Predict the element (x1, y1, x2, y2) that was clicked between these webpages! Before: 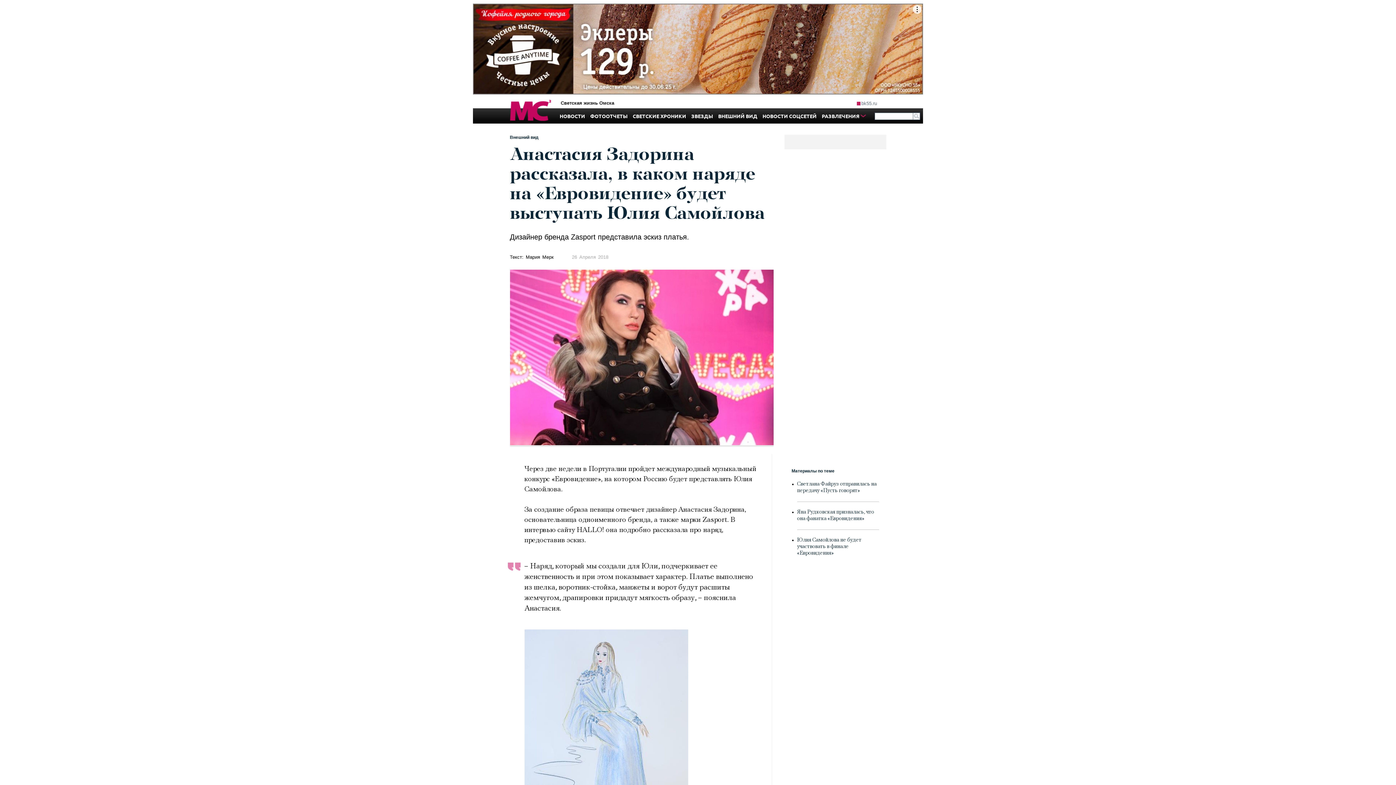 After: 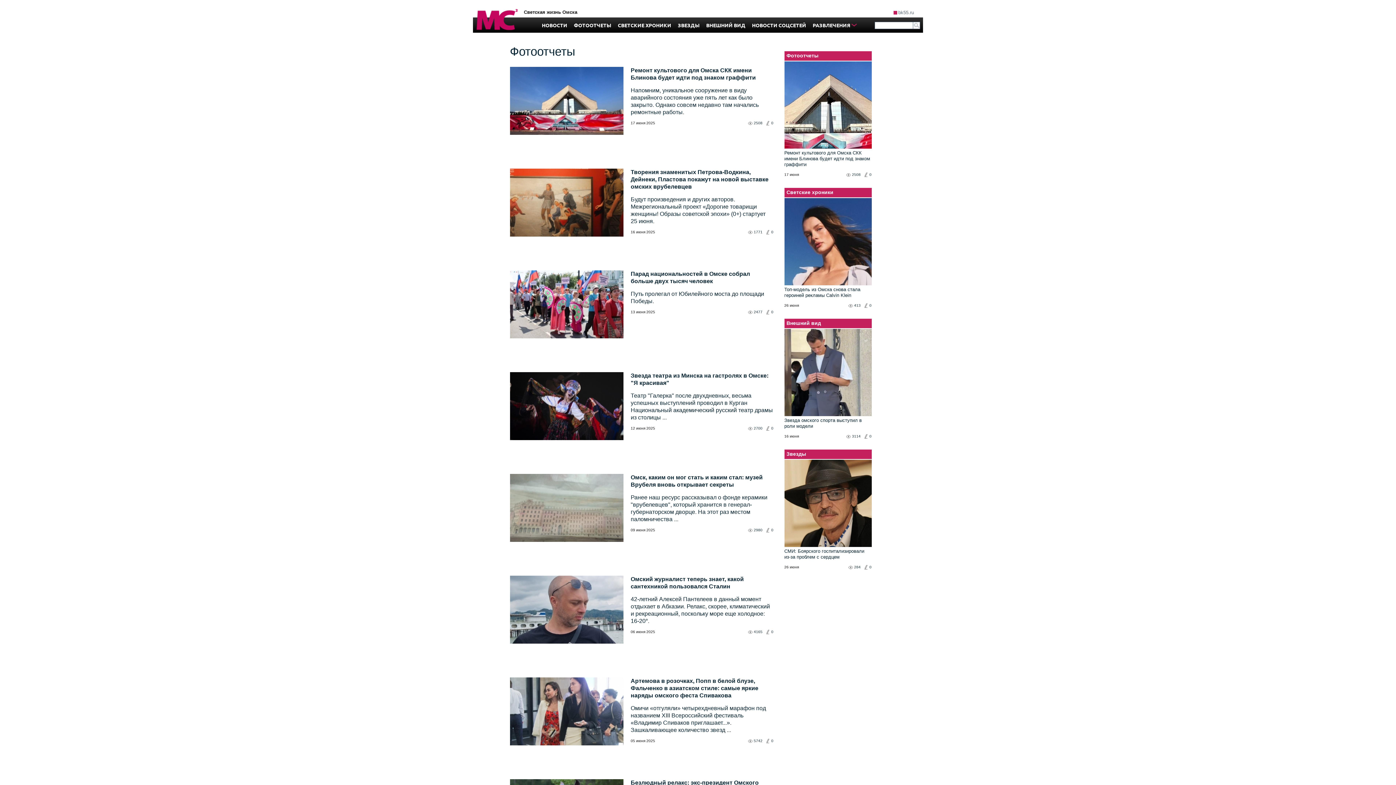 Action: bbox: (588, 108, 630, 123) label: ФОТООТЧЕТЫ